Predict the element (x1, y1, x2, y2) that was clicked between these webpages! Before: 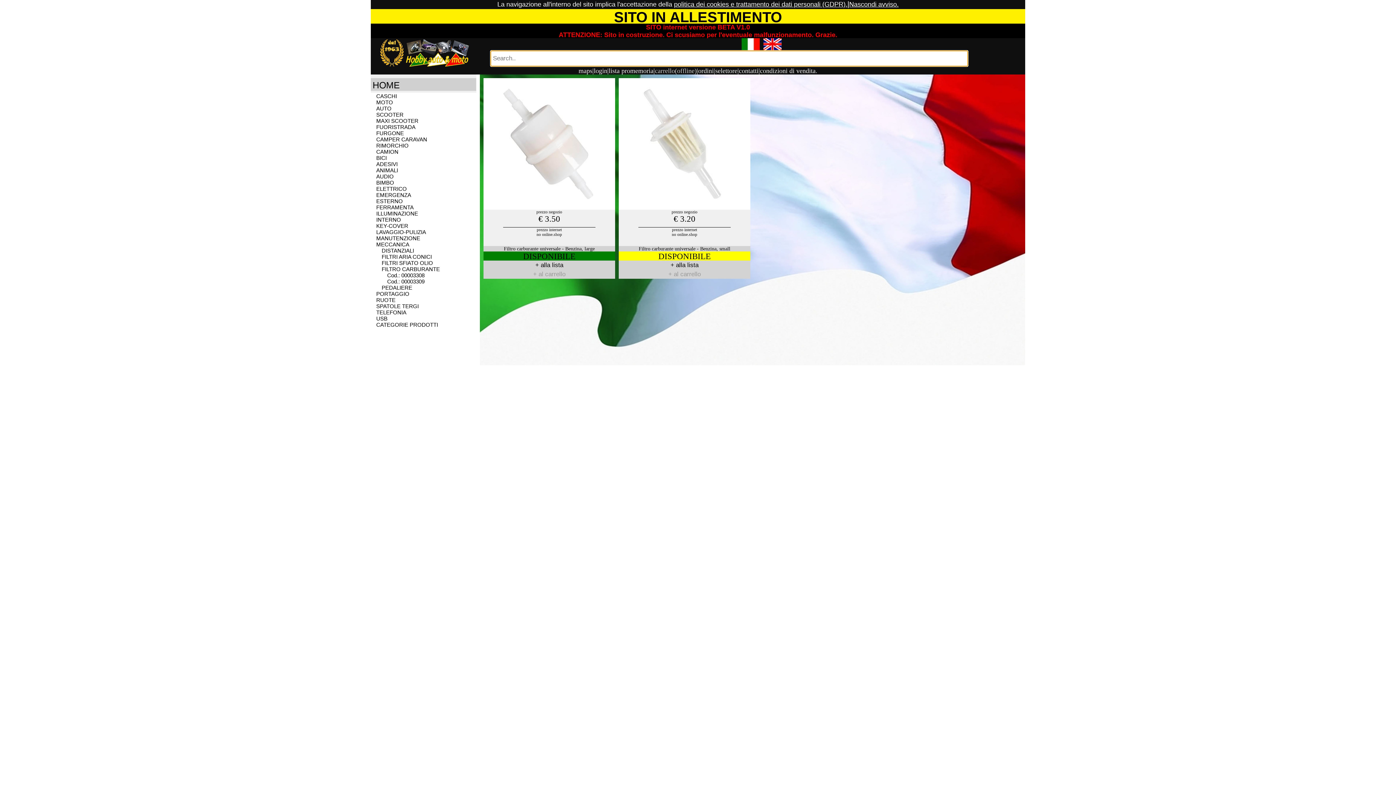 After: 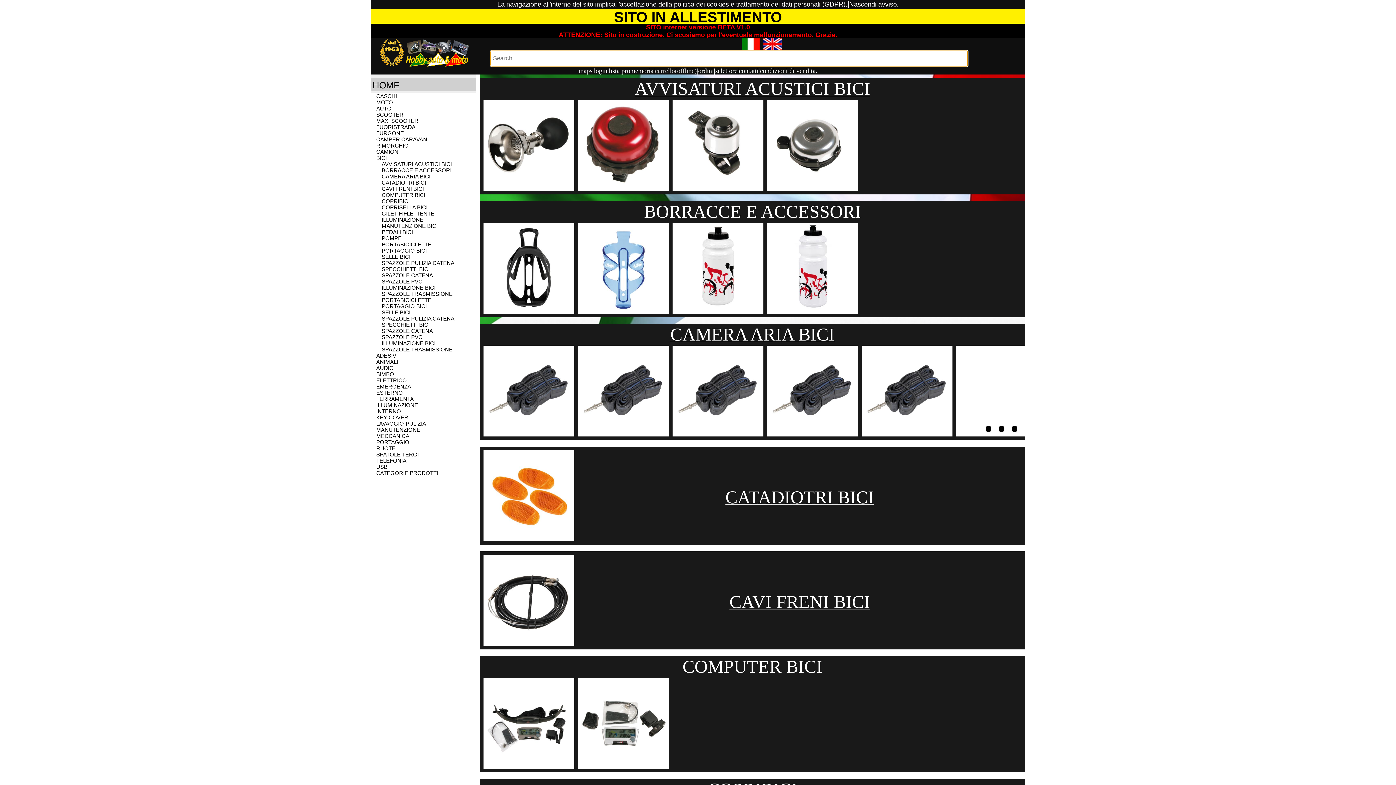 Action: bbox: (370, 154, 480, 160) label: BICI